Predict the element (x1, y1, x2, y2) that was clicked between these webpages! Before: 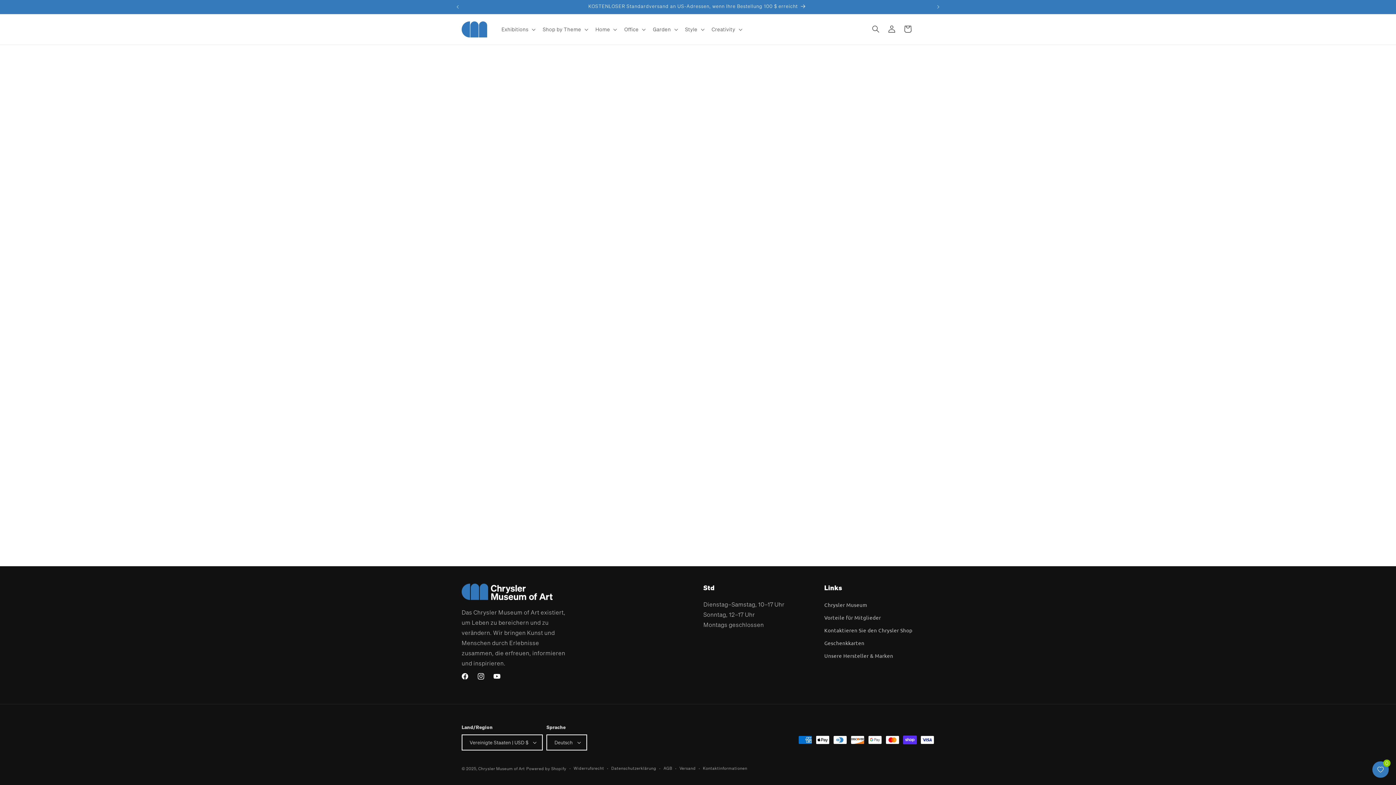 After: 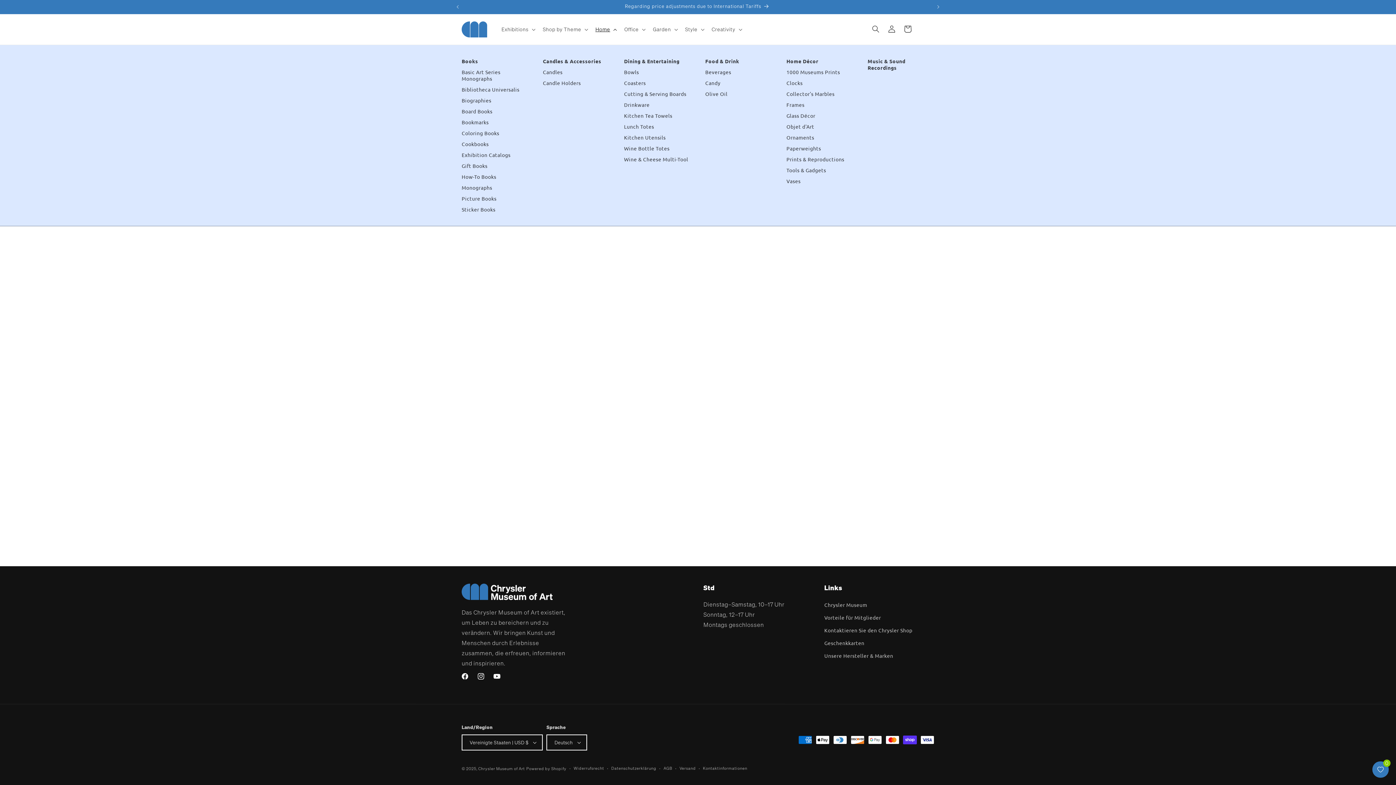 Action: label: Home bbox: (591, 21, 620, 37)